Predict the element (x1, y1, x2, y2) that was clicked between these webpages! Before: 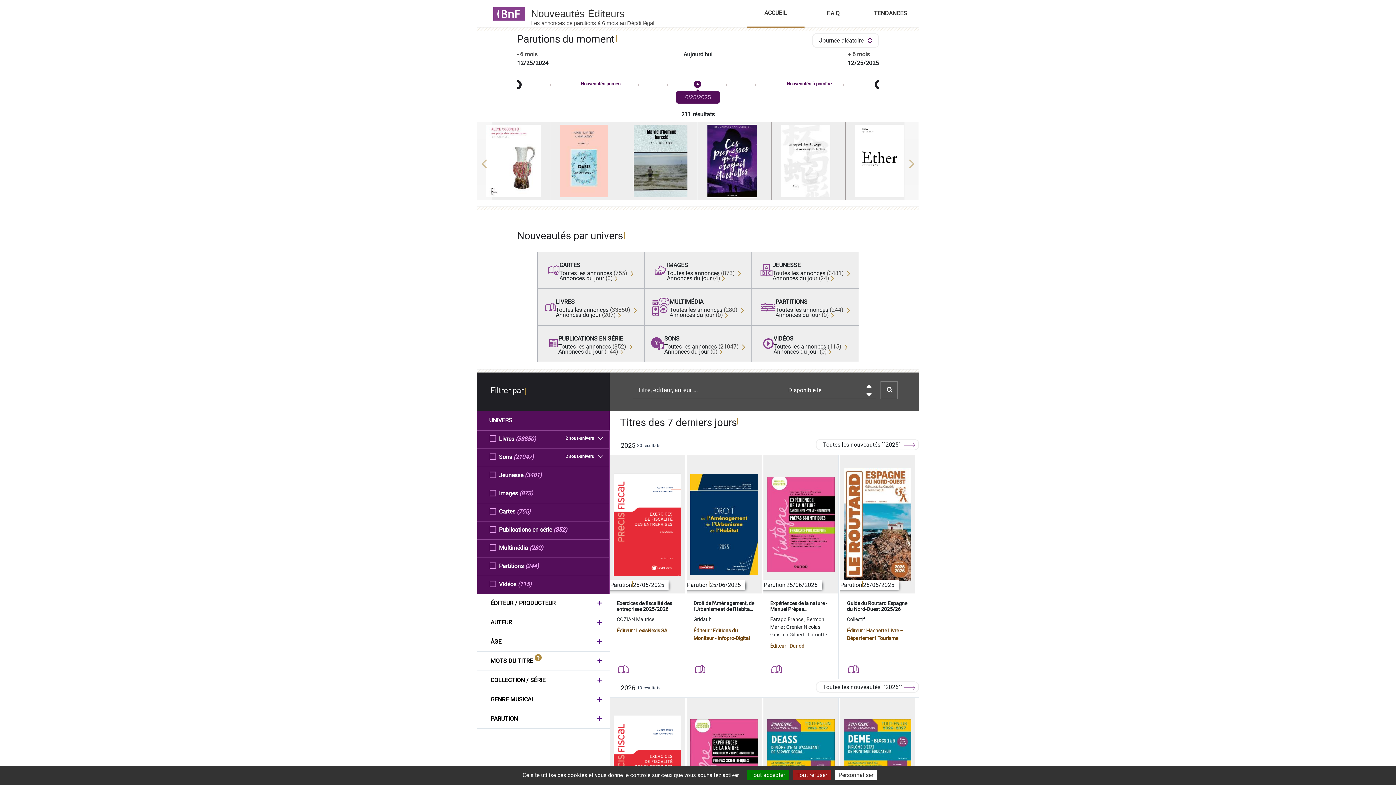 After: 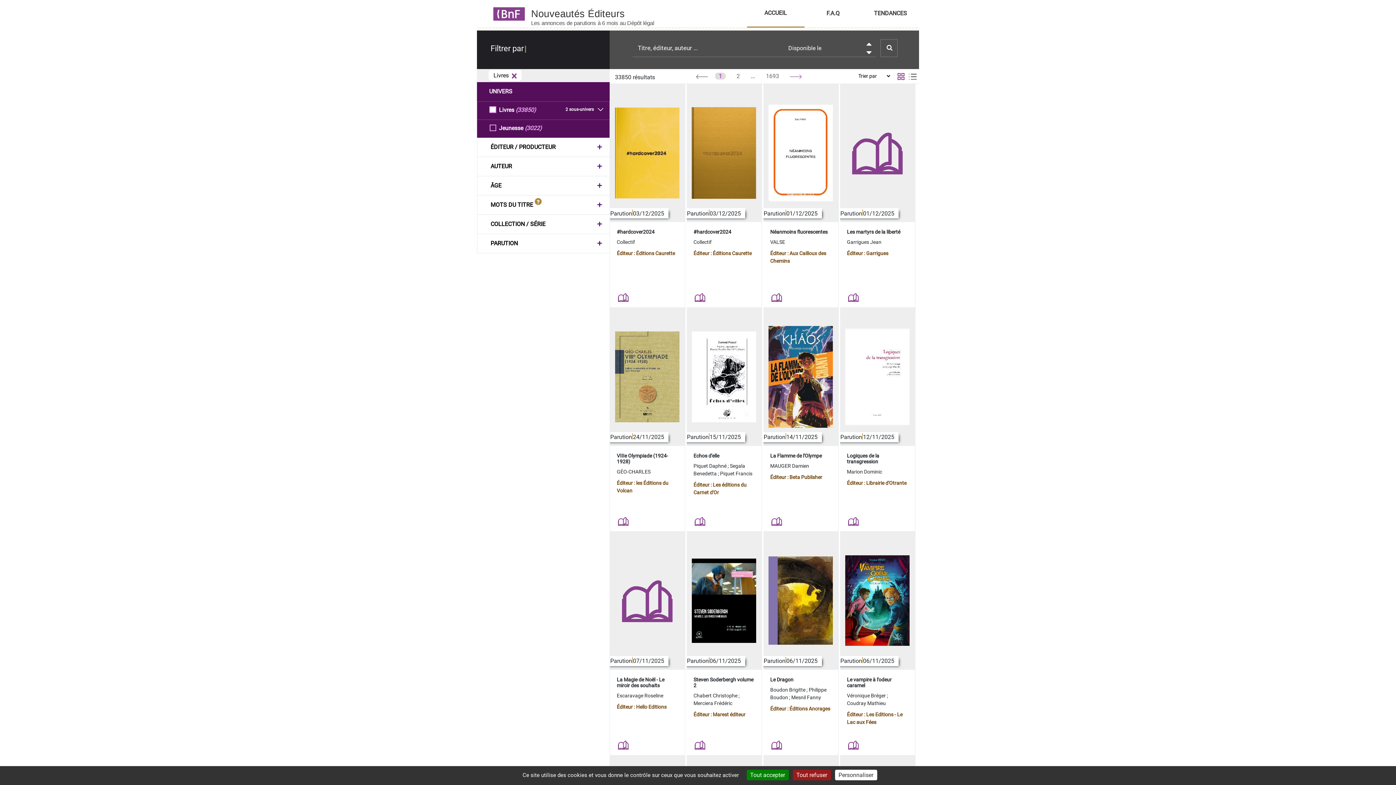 Action: bbox: (555, 307, 636, 312) label: Toutes les annonces (33850) 